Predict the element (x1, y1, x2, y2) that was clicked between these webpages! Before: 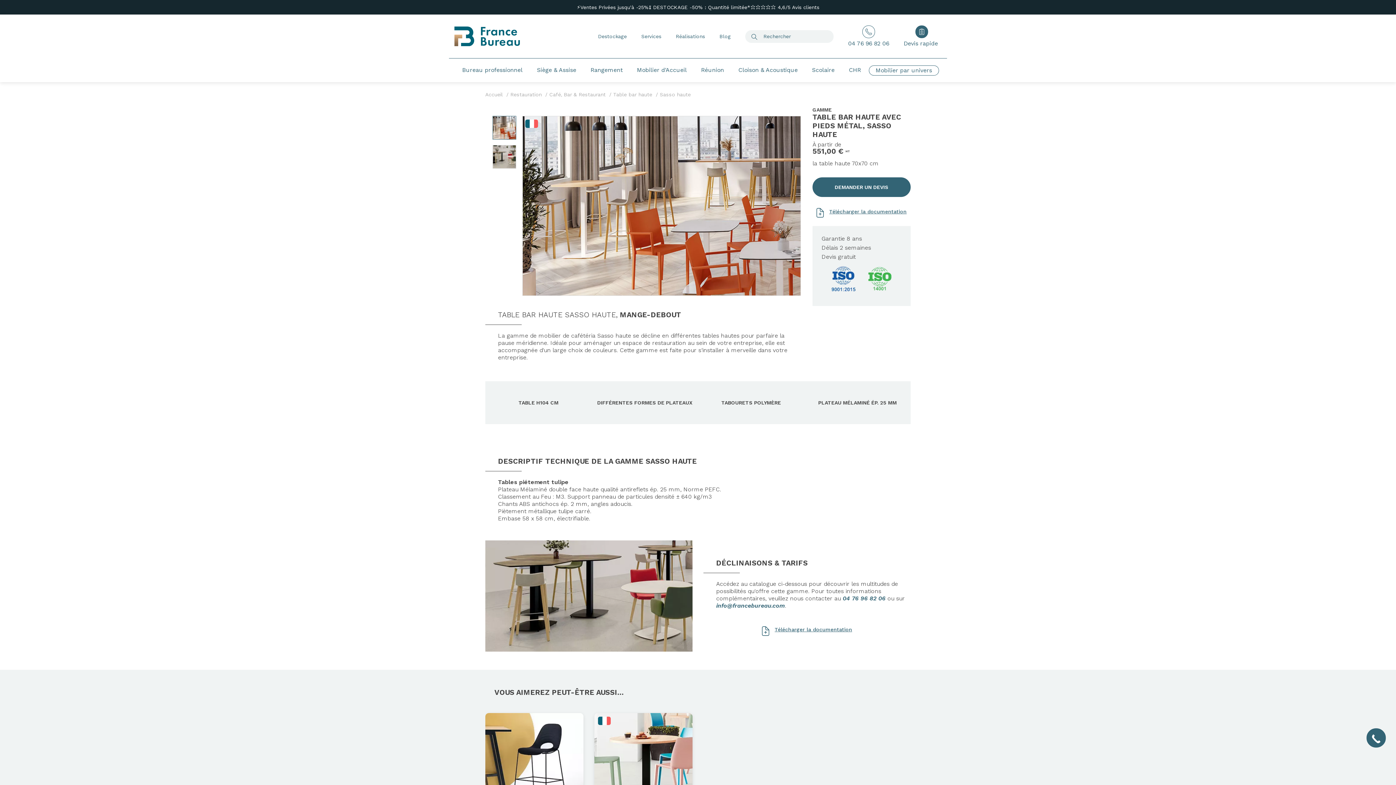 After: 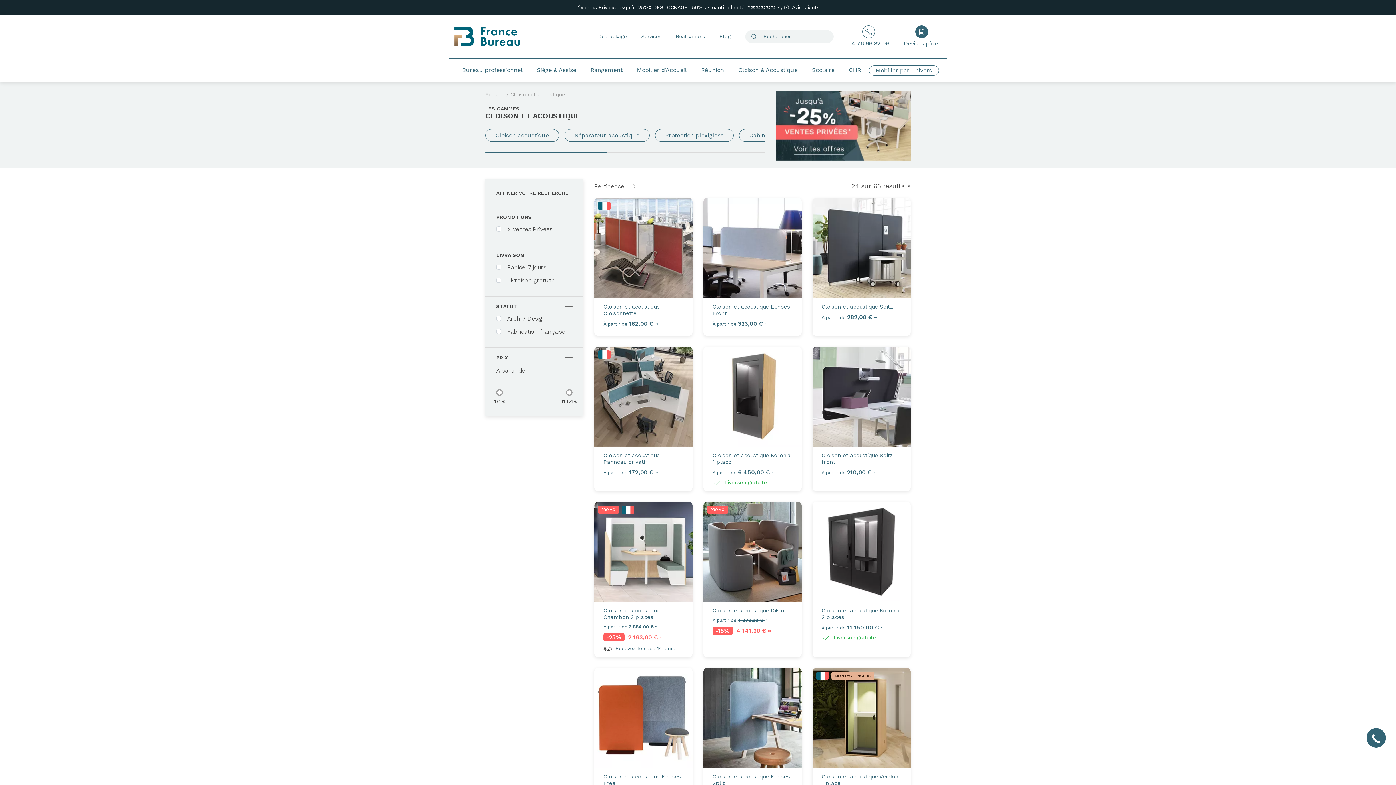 Action: bbox: (732, 65, 804, 74) label: Cloison & Acoustique